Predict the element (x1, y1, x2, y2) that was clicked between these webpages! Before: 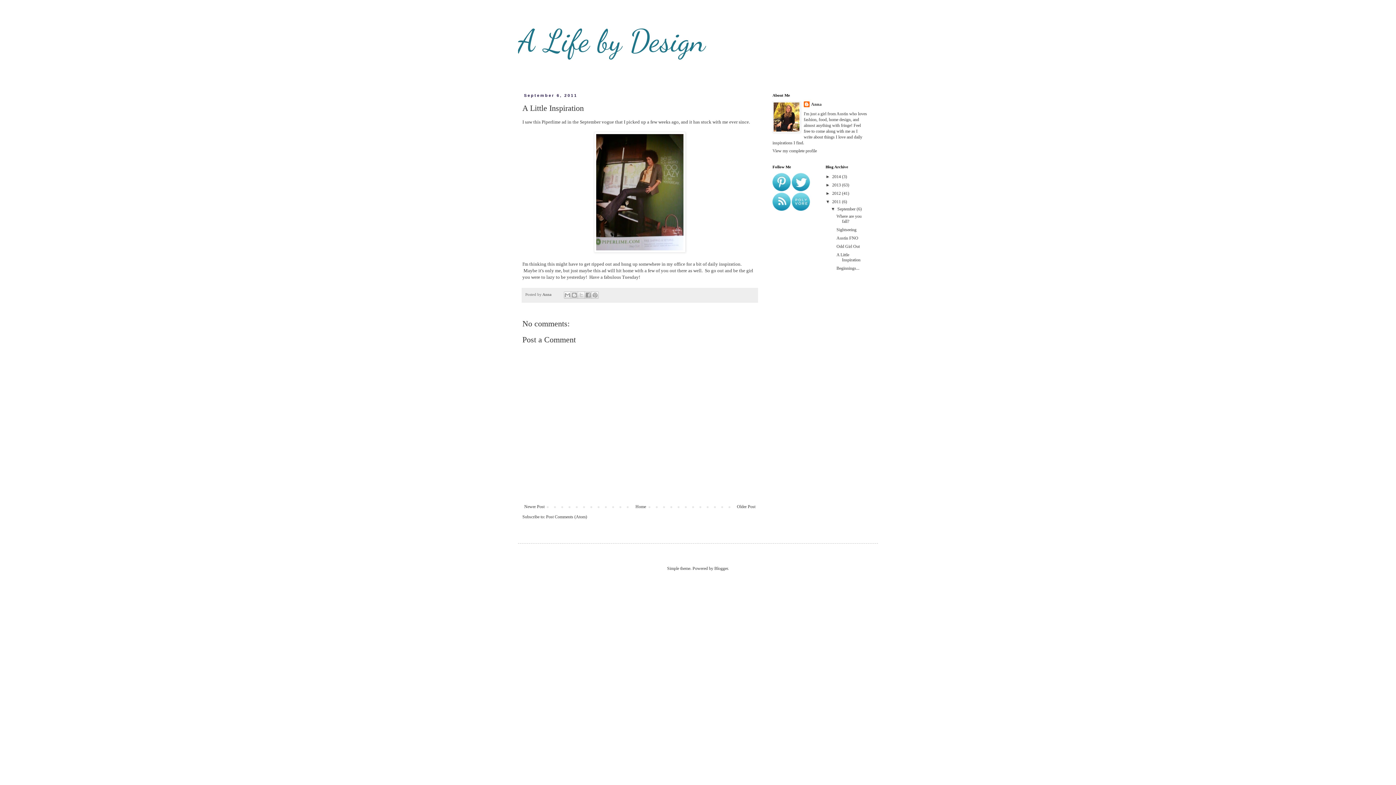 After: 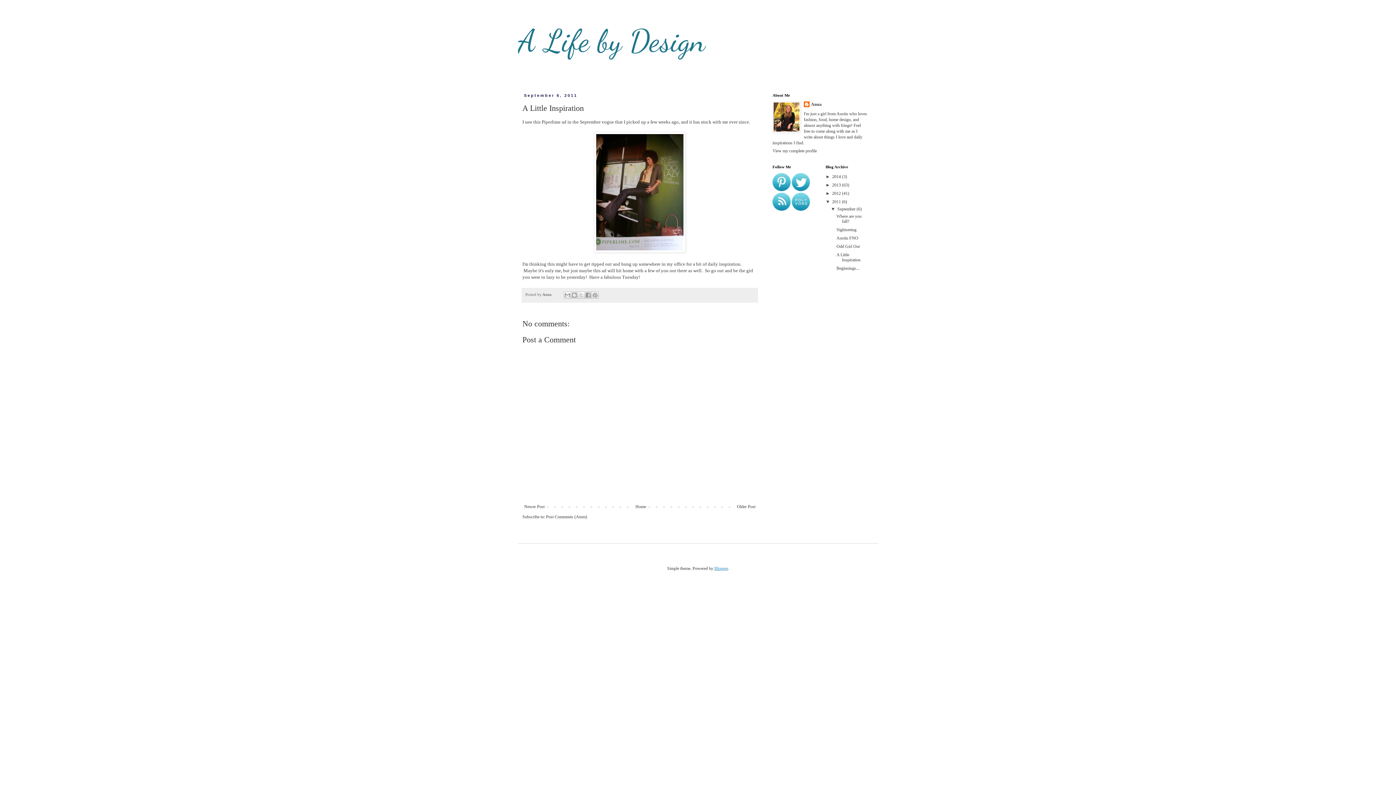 Action: label: Blogger bbox: (714, 566, 728, 571)